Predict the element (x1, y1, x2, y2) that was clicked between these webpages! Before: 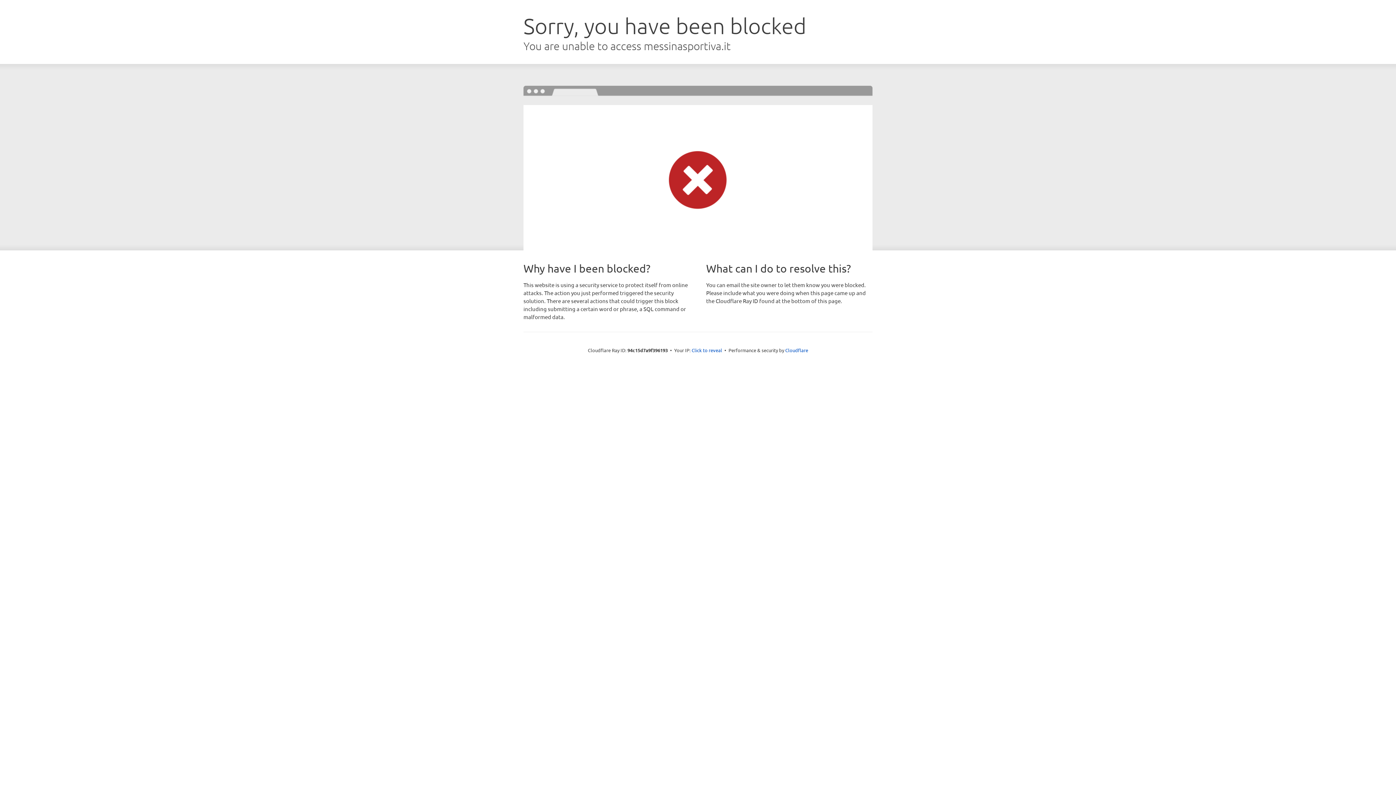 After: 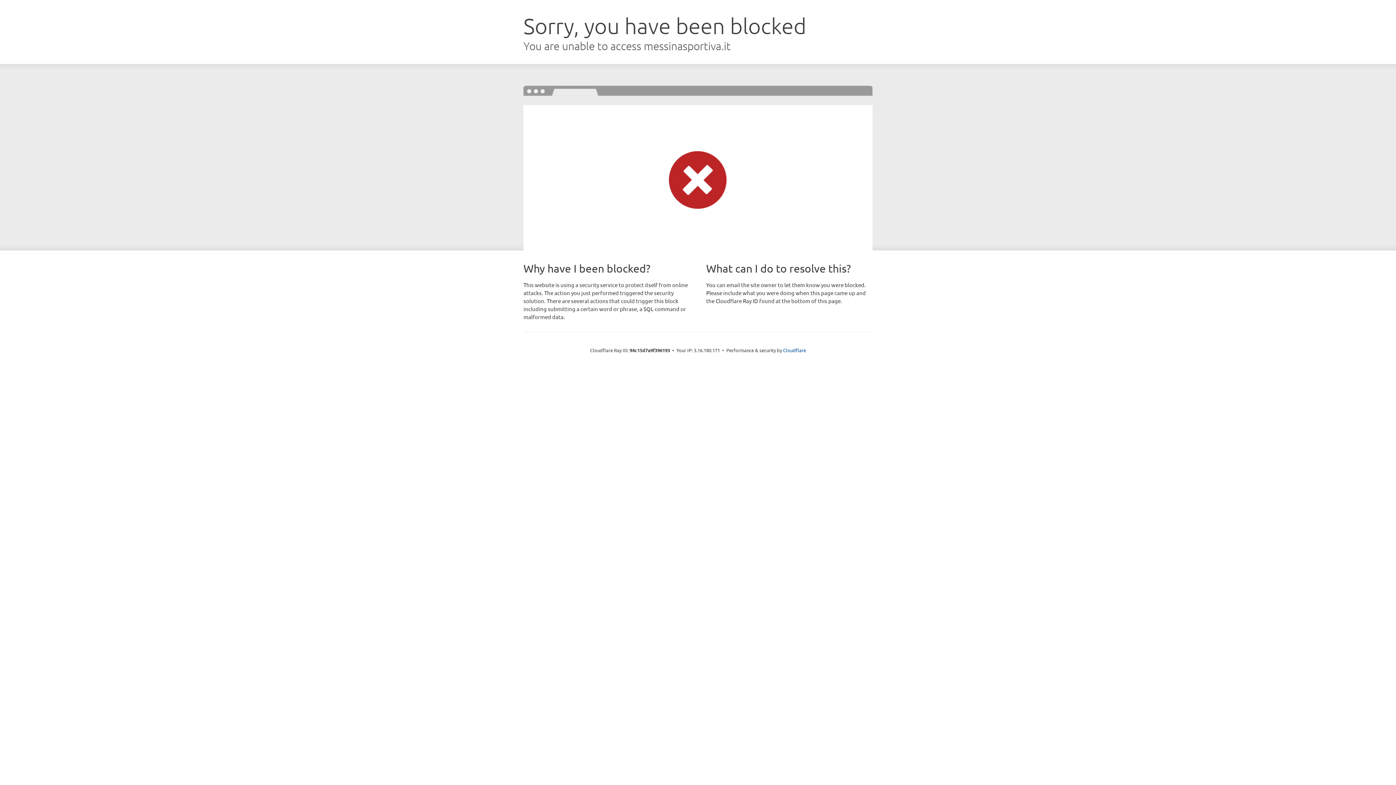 Action: label: Click to reveal bbox: (691, 346, 722, 353)